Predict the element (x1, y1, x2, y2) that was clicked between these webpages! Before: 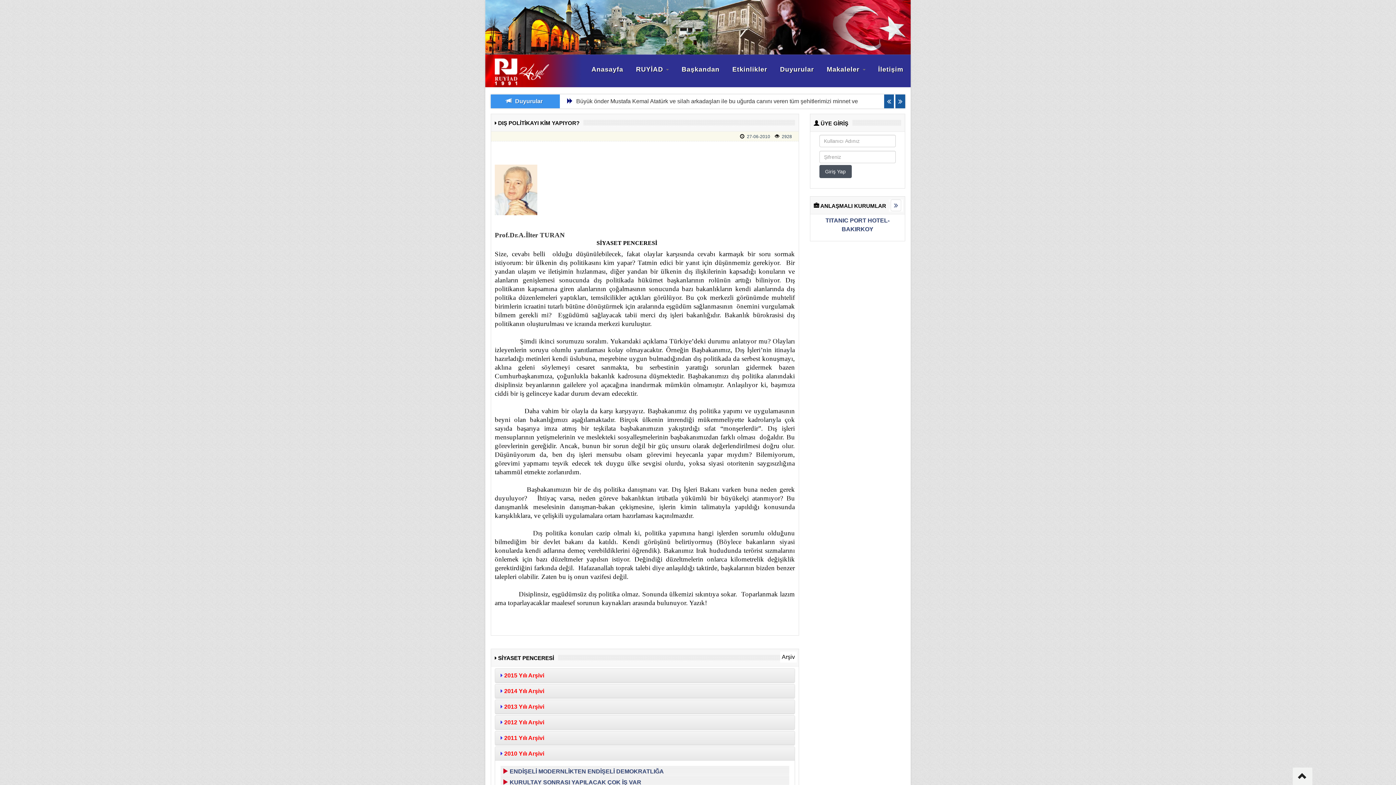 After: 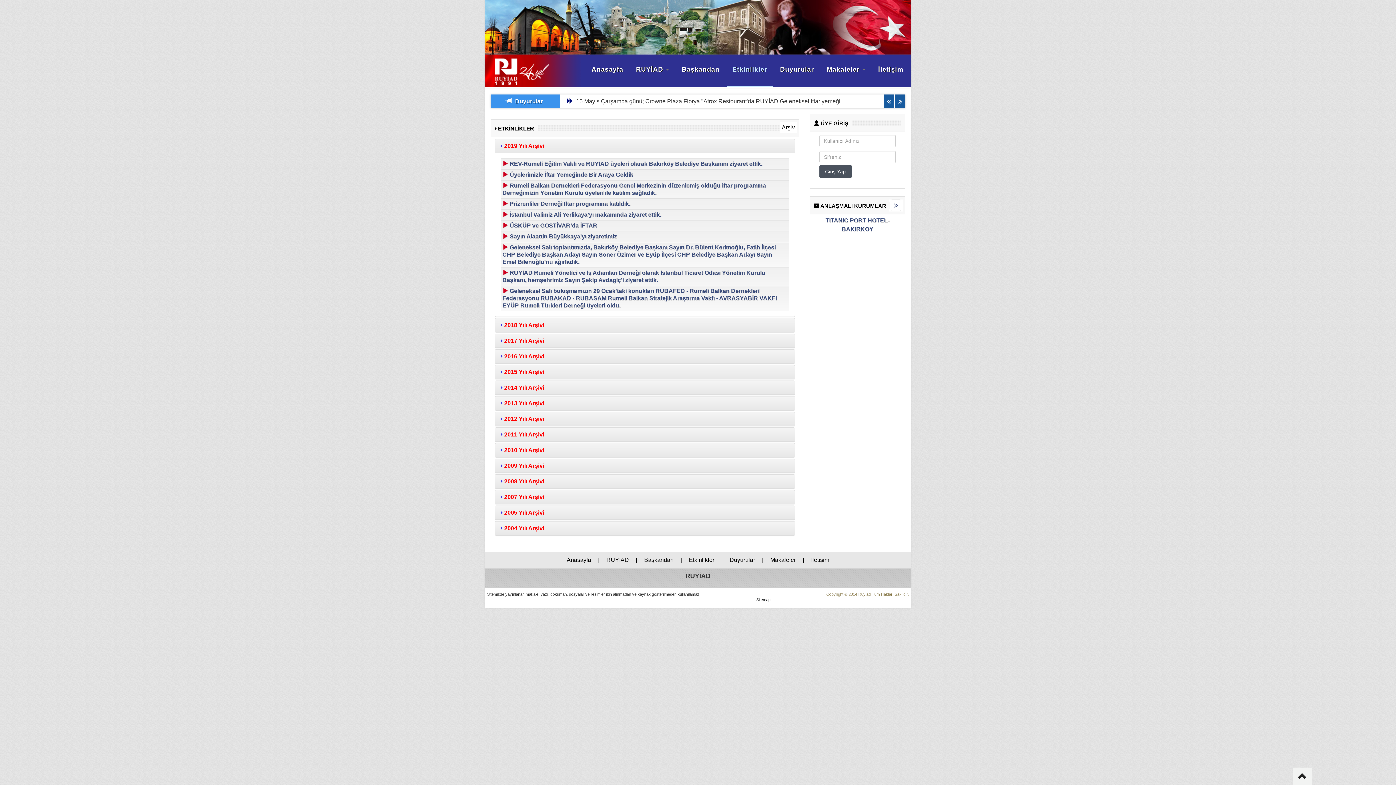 Action: bbox: (727, 60, 773, 87) label: Etkinlikler